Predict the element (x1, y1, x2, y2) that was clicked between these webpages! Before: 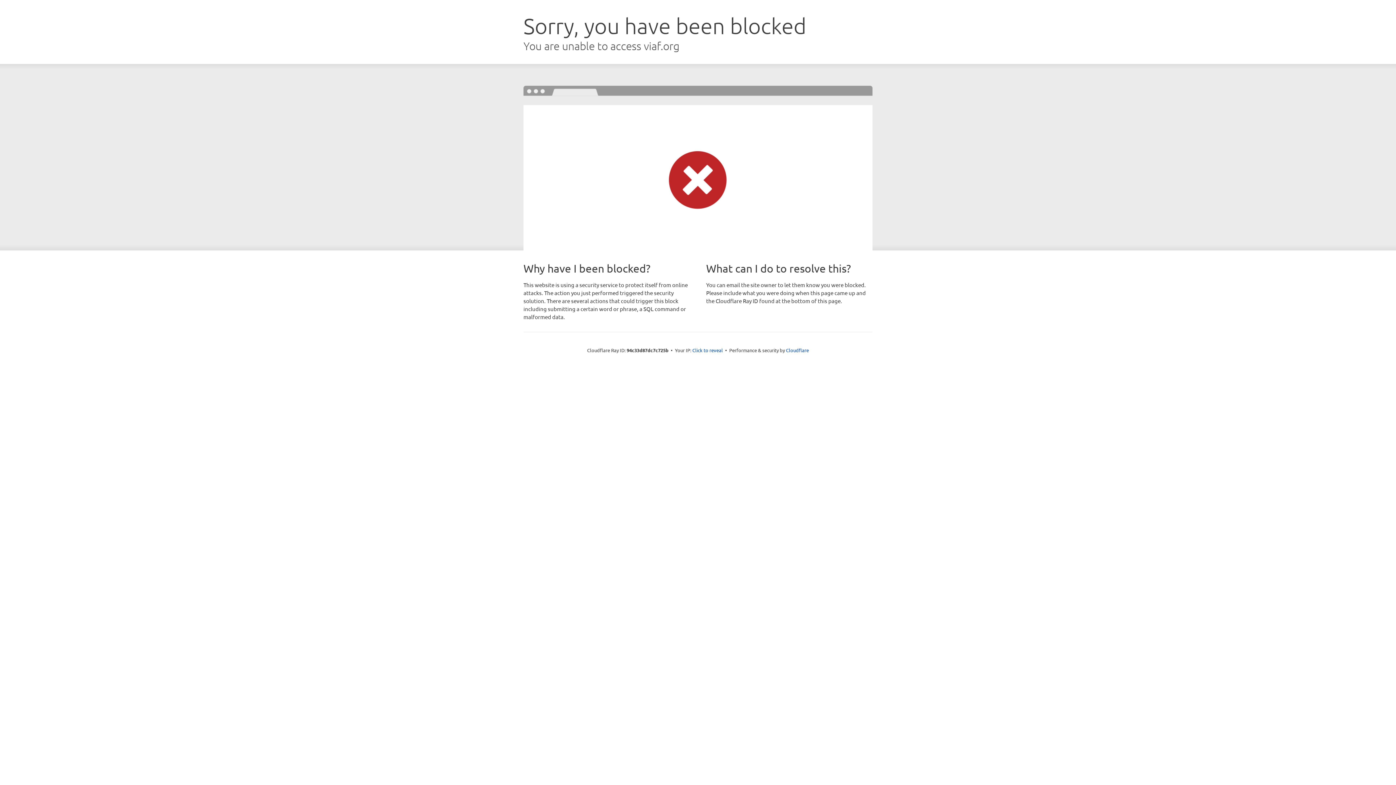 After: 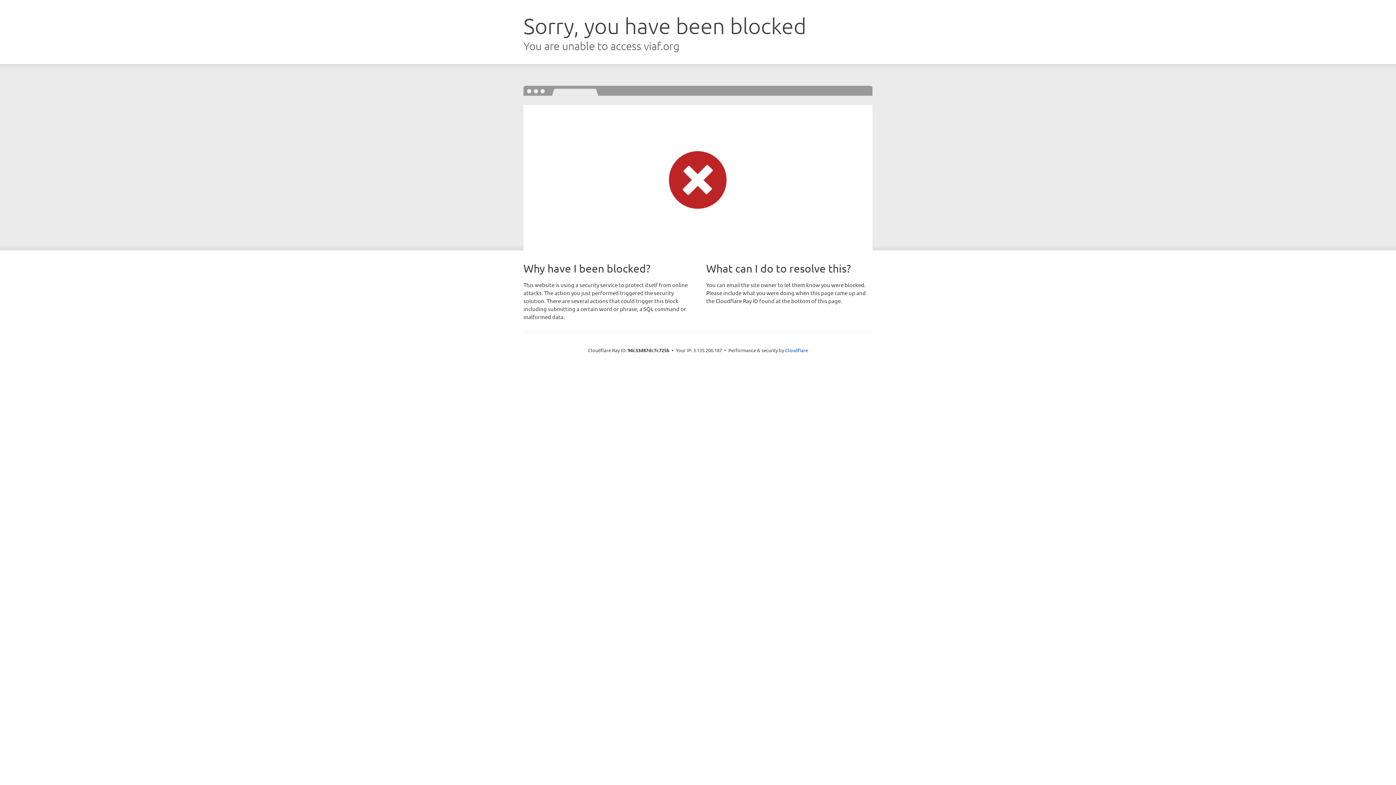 Action: bbox: (692, 346, 723, 353) label: Click to reveal